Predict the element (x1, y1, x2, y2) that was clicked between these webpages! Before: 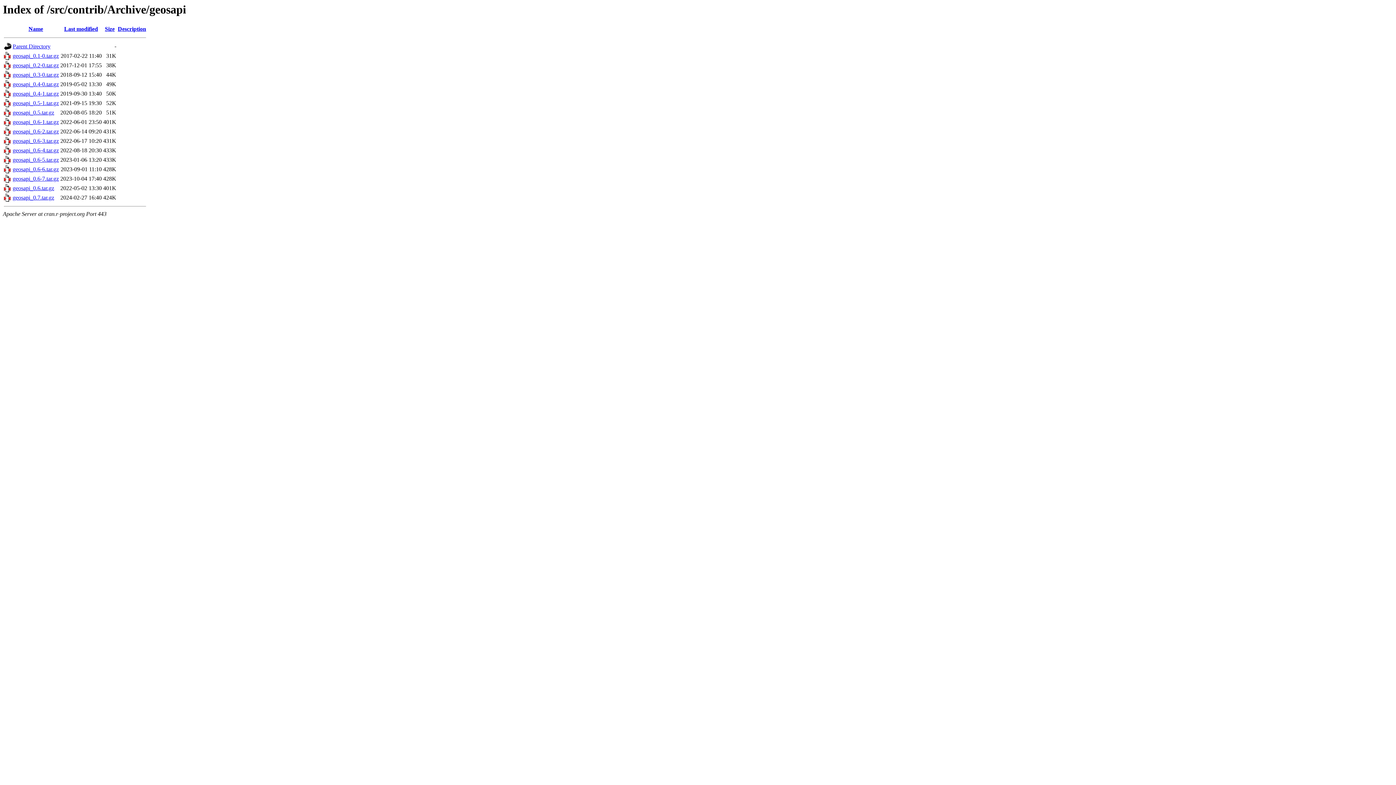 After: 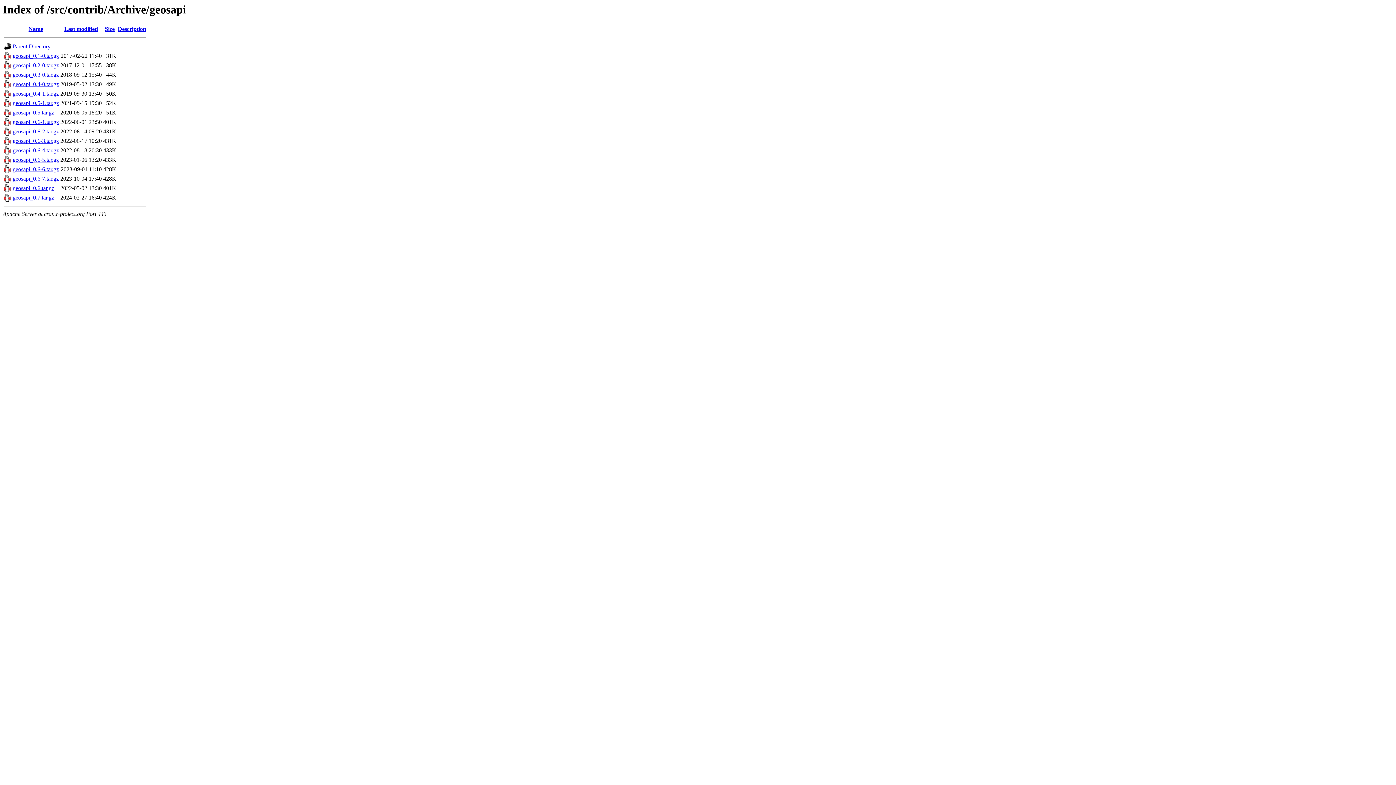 Action: bbox: (12, 156, 58, 163) label: geosapi_0.6-5.tar.gz